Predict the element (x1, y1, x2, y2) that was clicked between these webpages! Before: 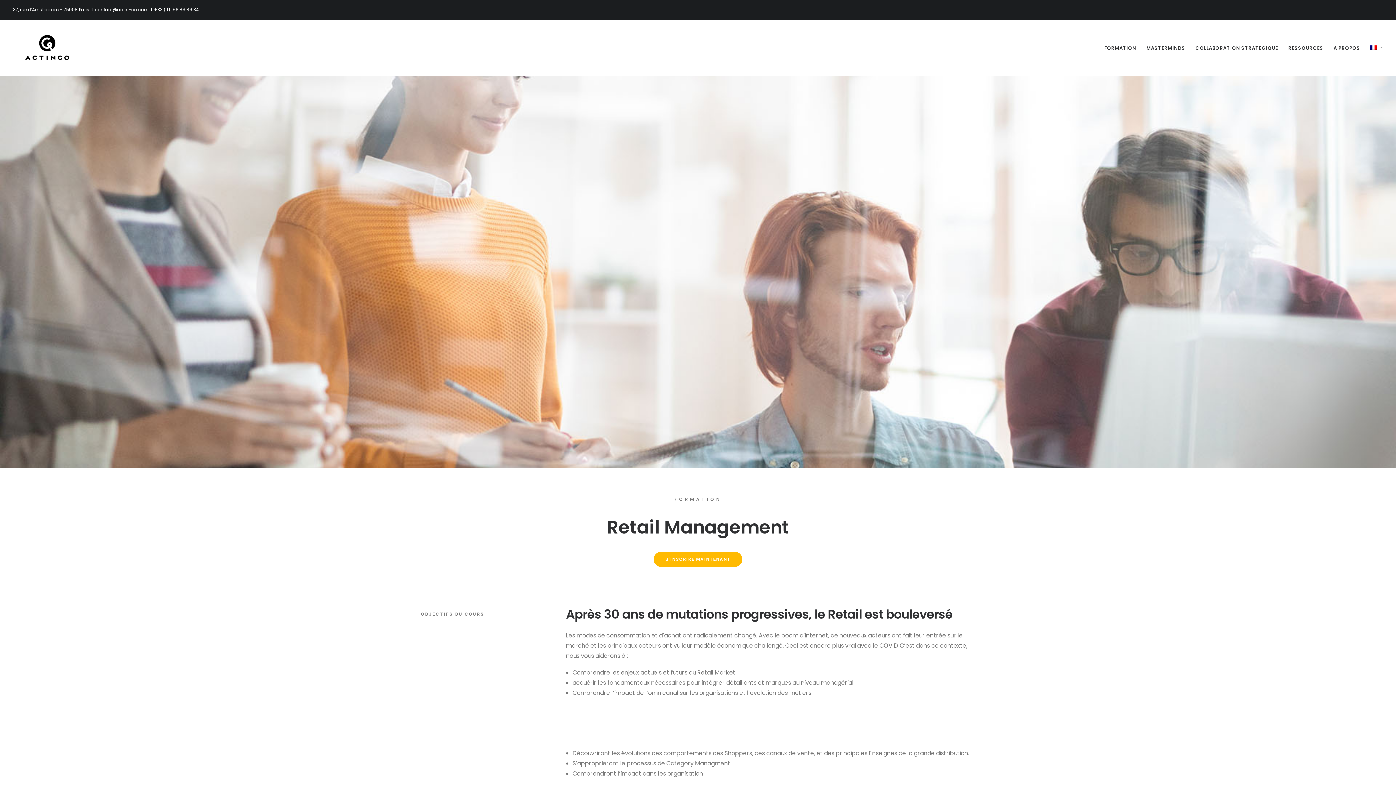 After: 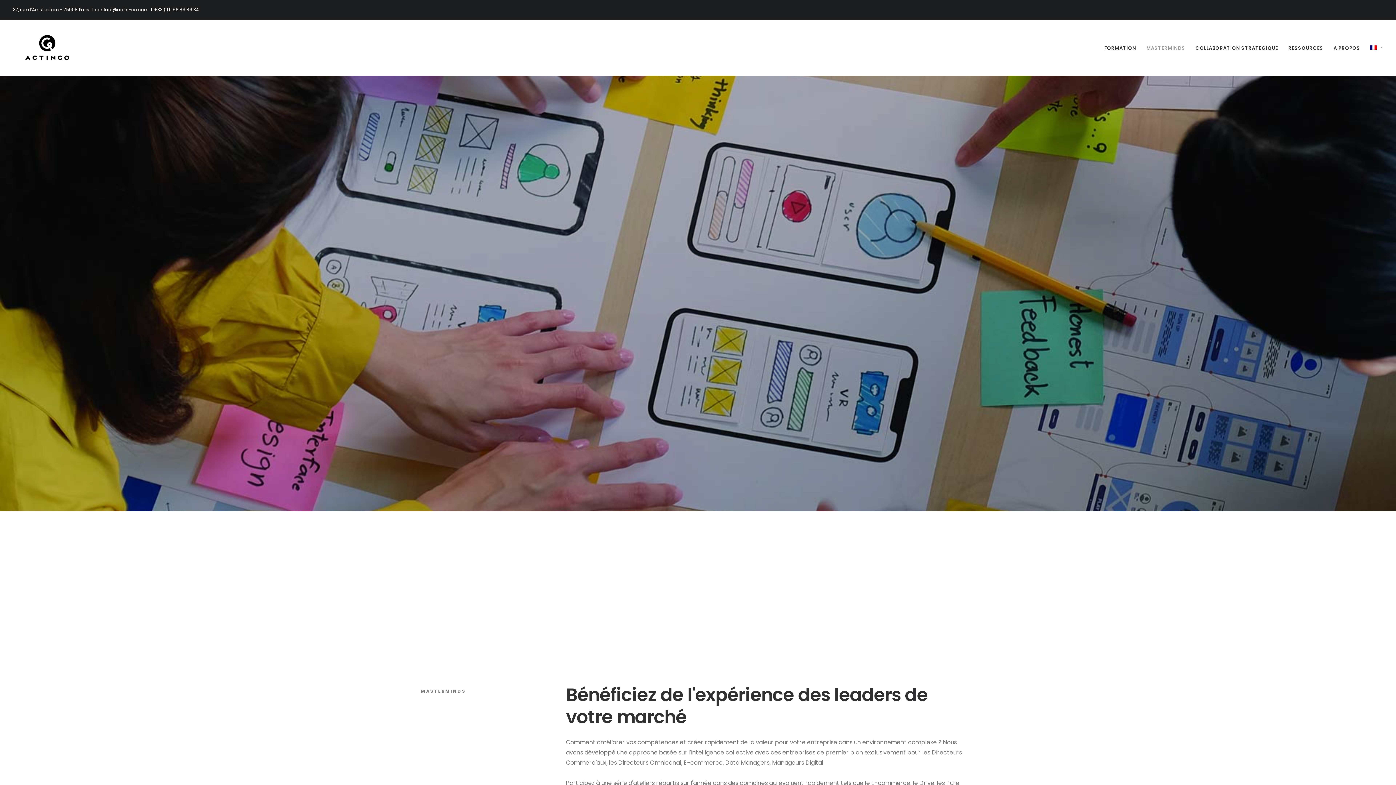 Action: label: MASTERMINDS bbox: (1141, 20, 1190, 76)